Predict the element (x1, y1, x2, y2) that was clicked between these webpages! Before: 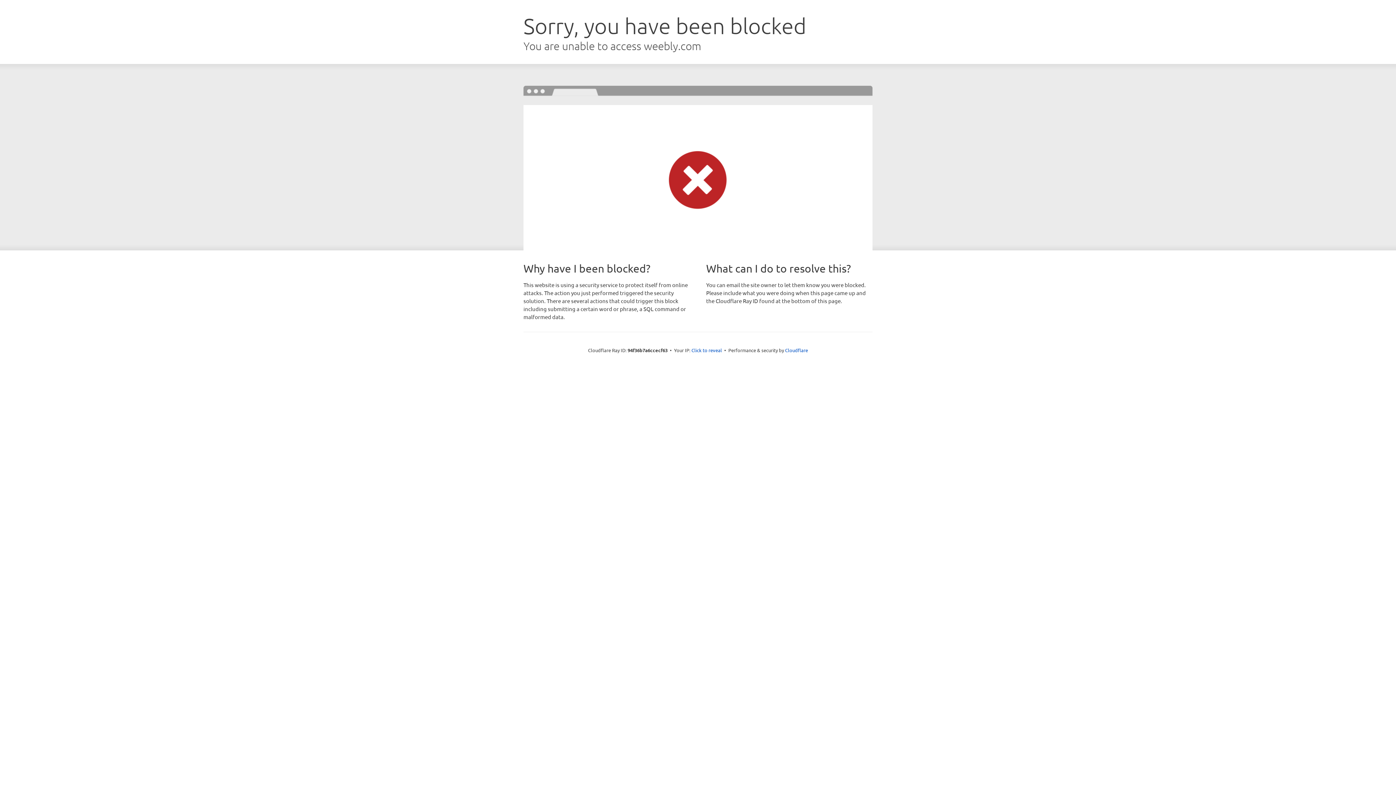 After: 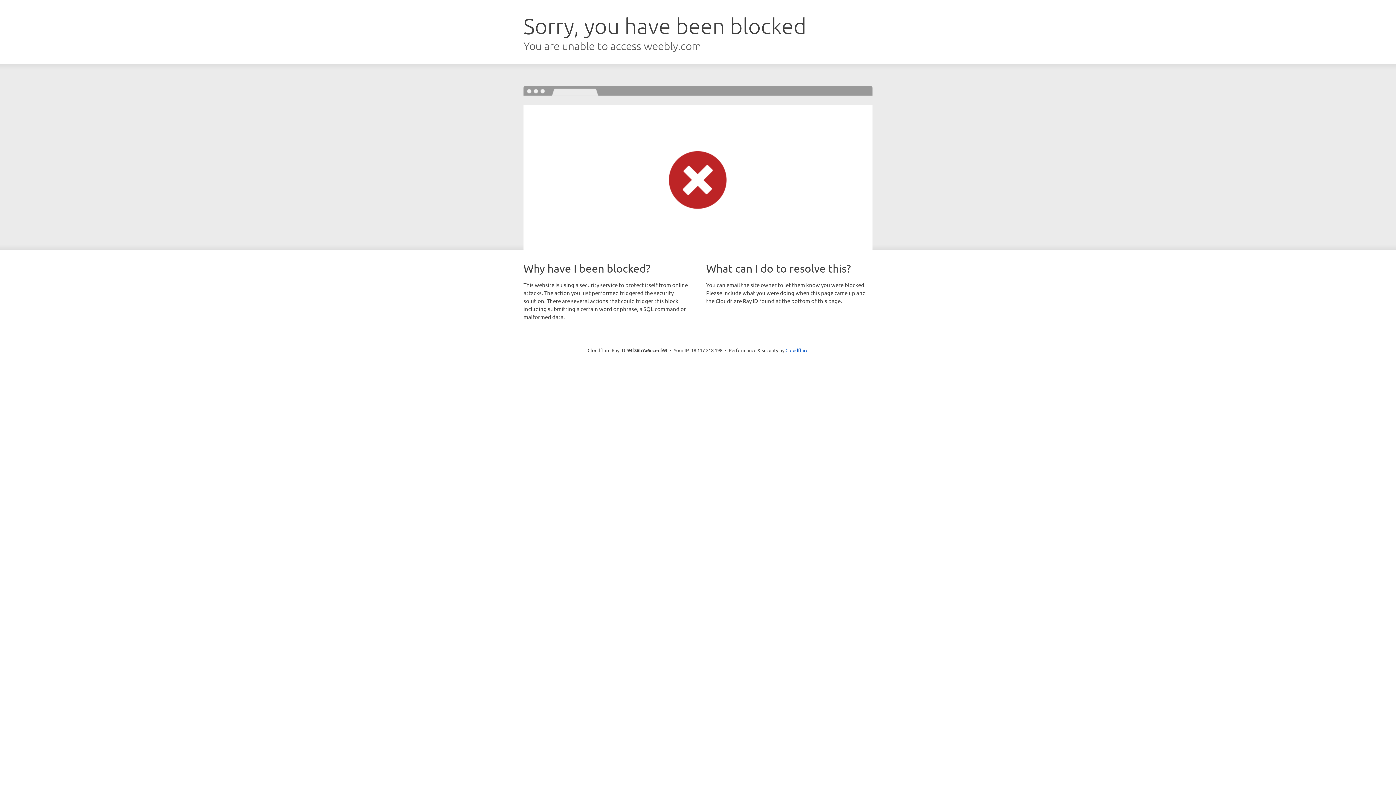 Action: bbox: (691, 346, 722, 353) label: Click to reveal